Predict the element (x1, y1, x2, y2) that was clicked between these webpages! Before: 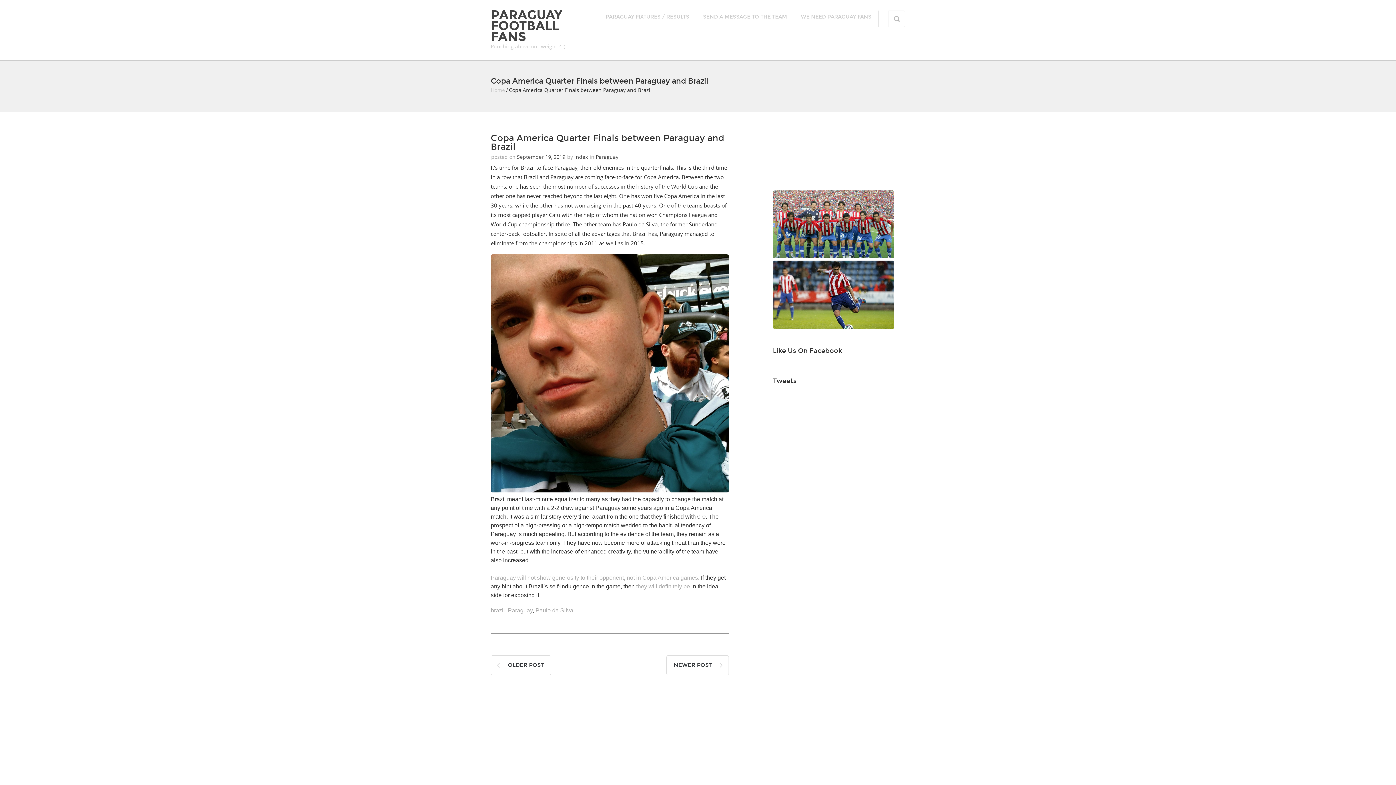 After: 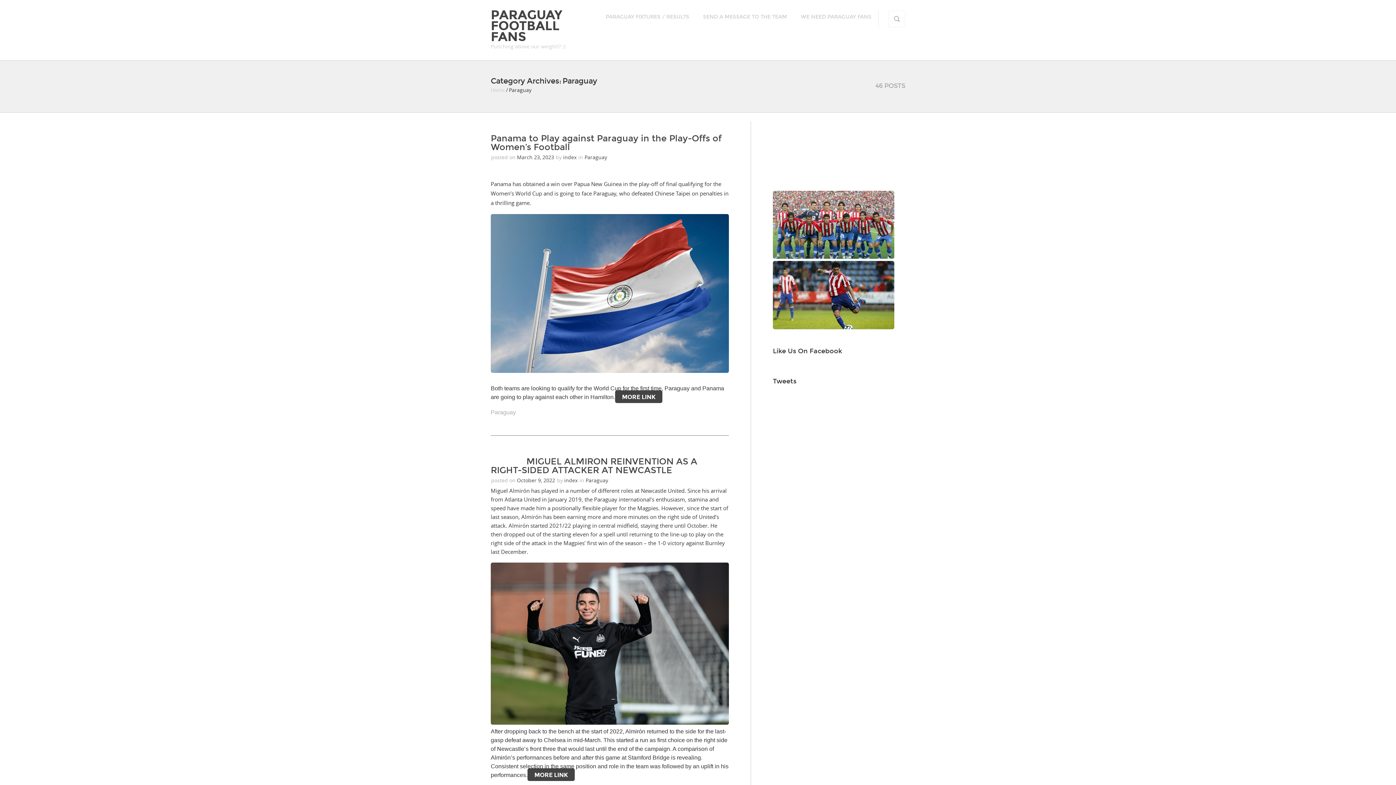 Action: label: Paraguay bbox: (596, 153, 618, 160)